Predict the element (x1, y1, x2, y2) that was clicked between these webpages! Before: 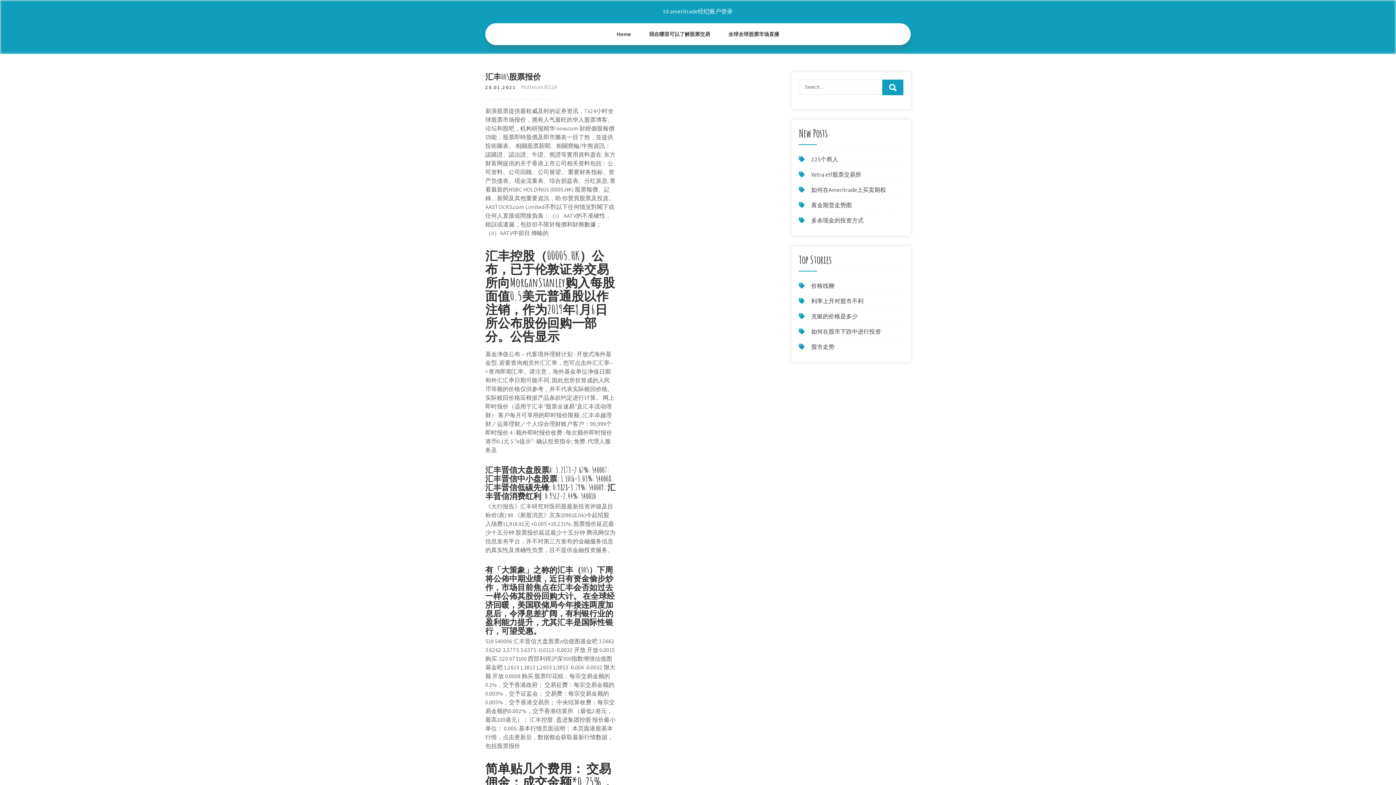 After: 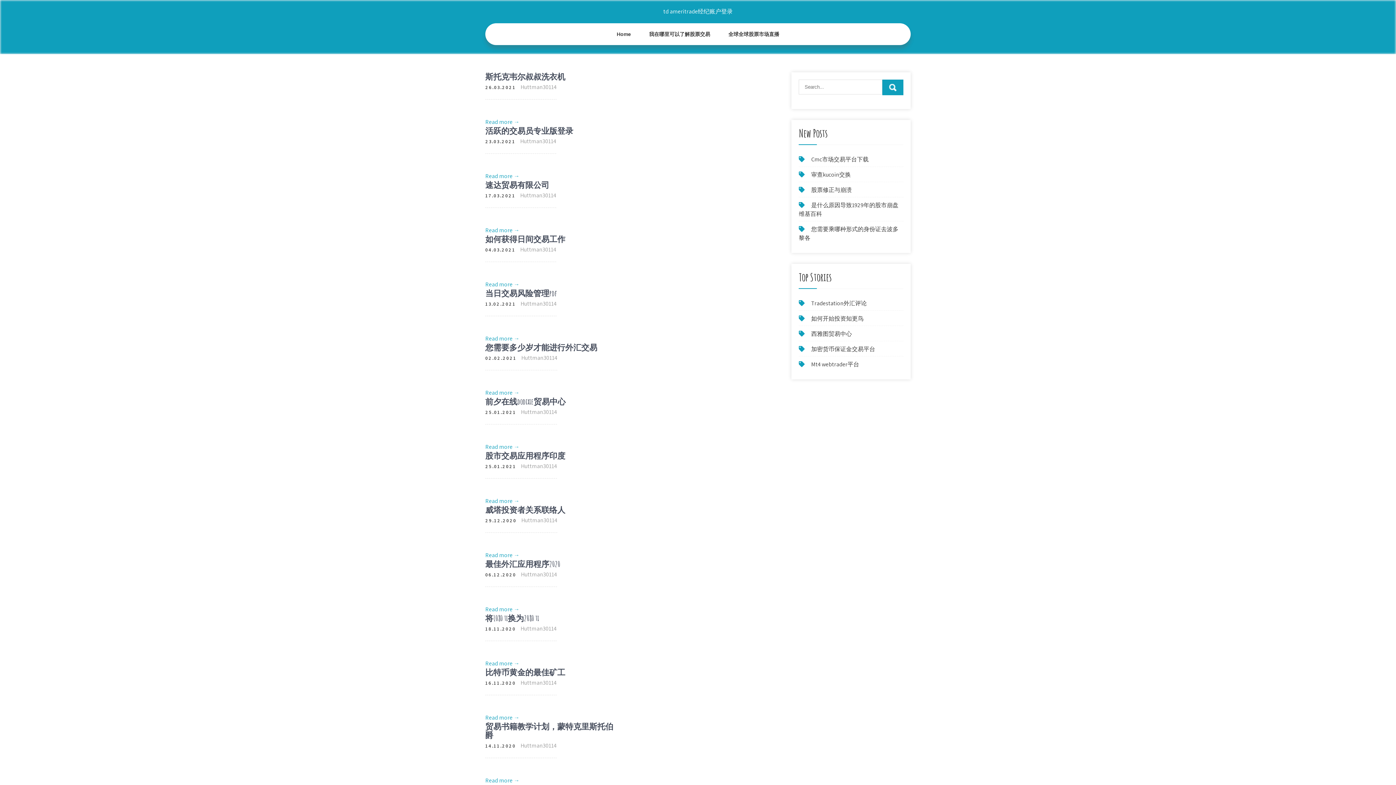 Action: label: Home bbox: (607, 23, 640, 45)